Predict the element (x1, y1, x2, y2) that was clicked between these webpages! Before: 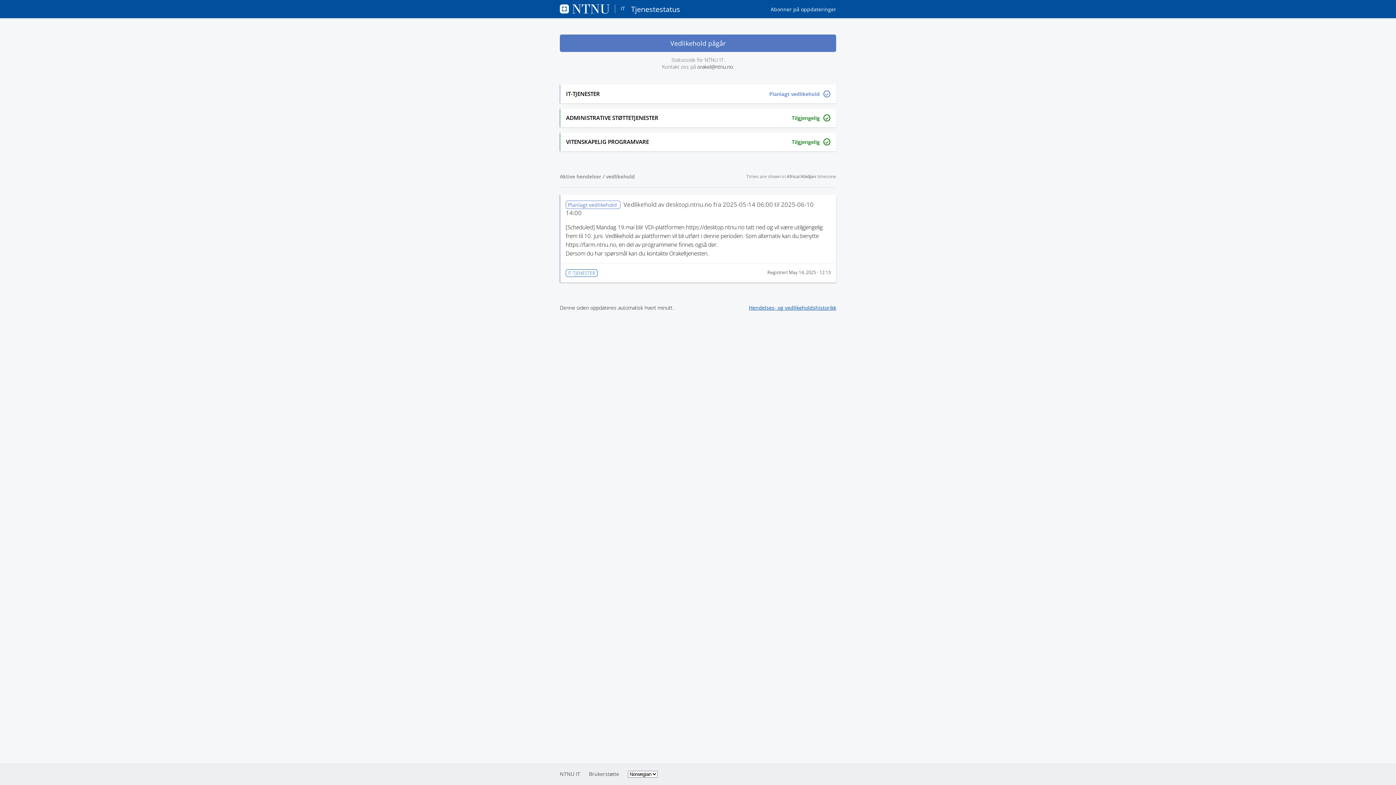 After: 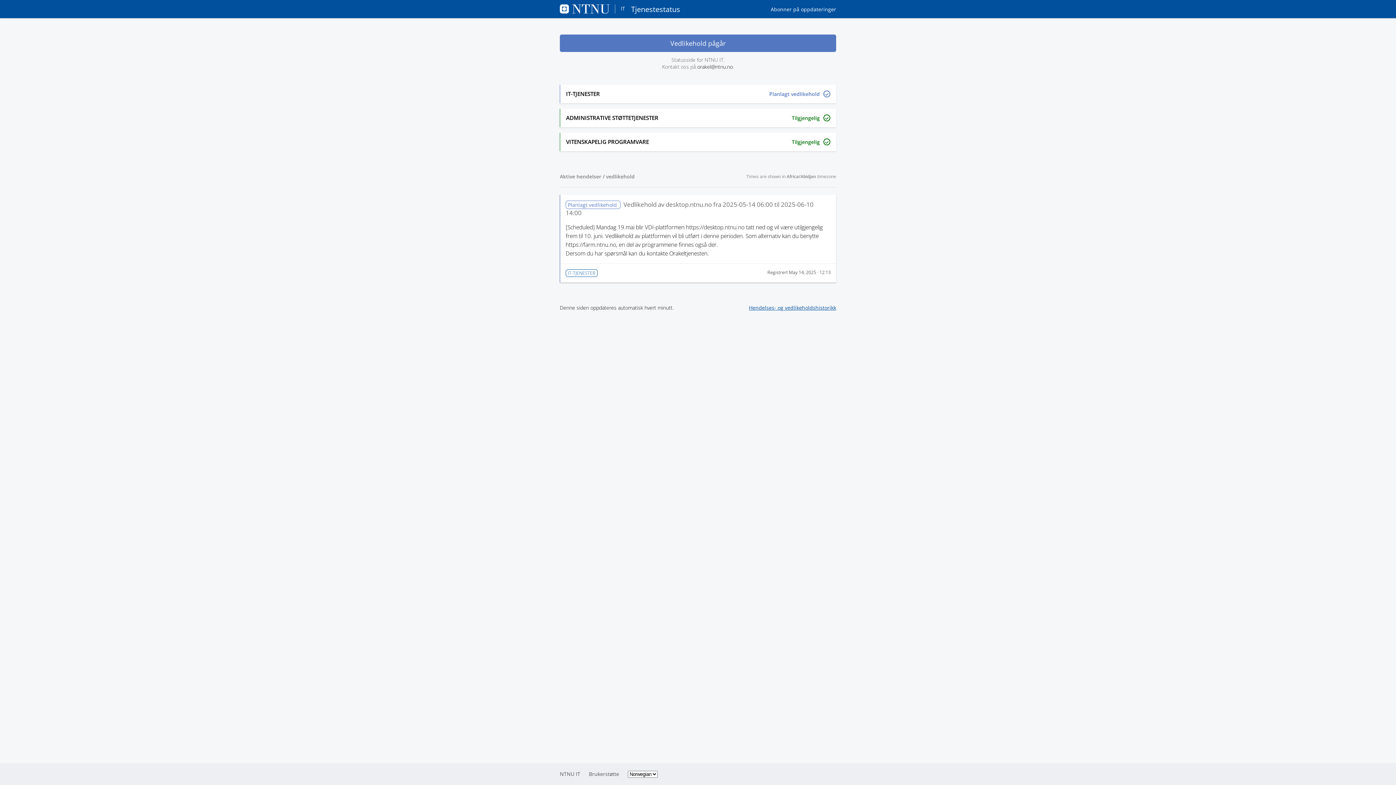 Action: bbox: (589, 770, 619, 777) label: Brukerstøtte